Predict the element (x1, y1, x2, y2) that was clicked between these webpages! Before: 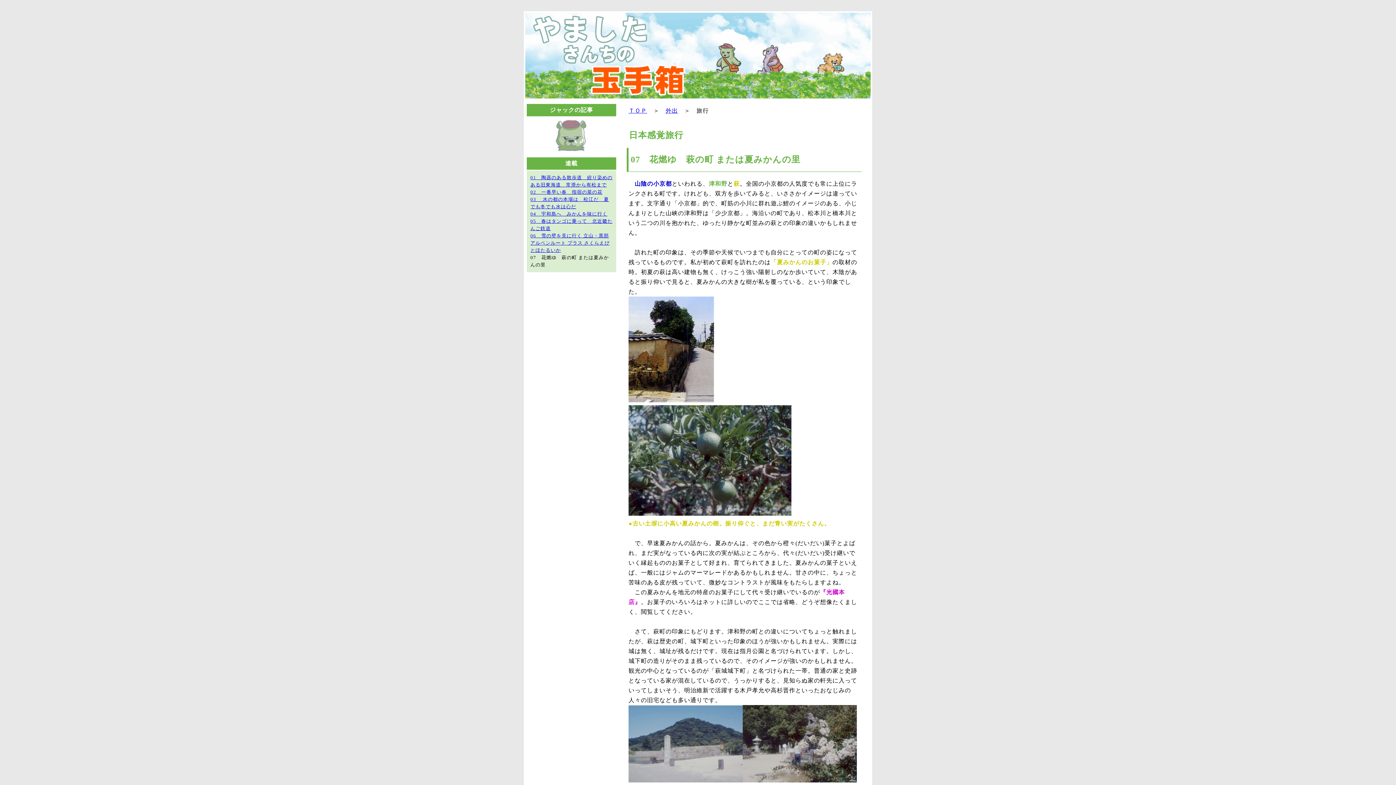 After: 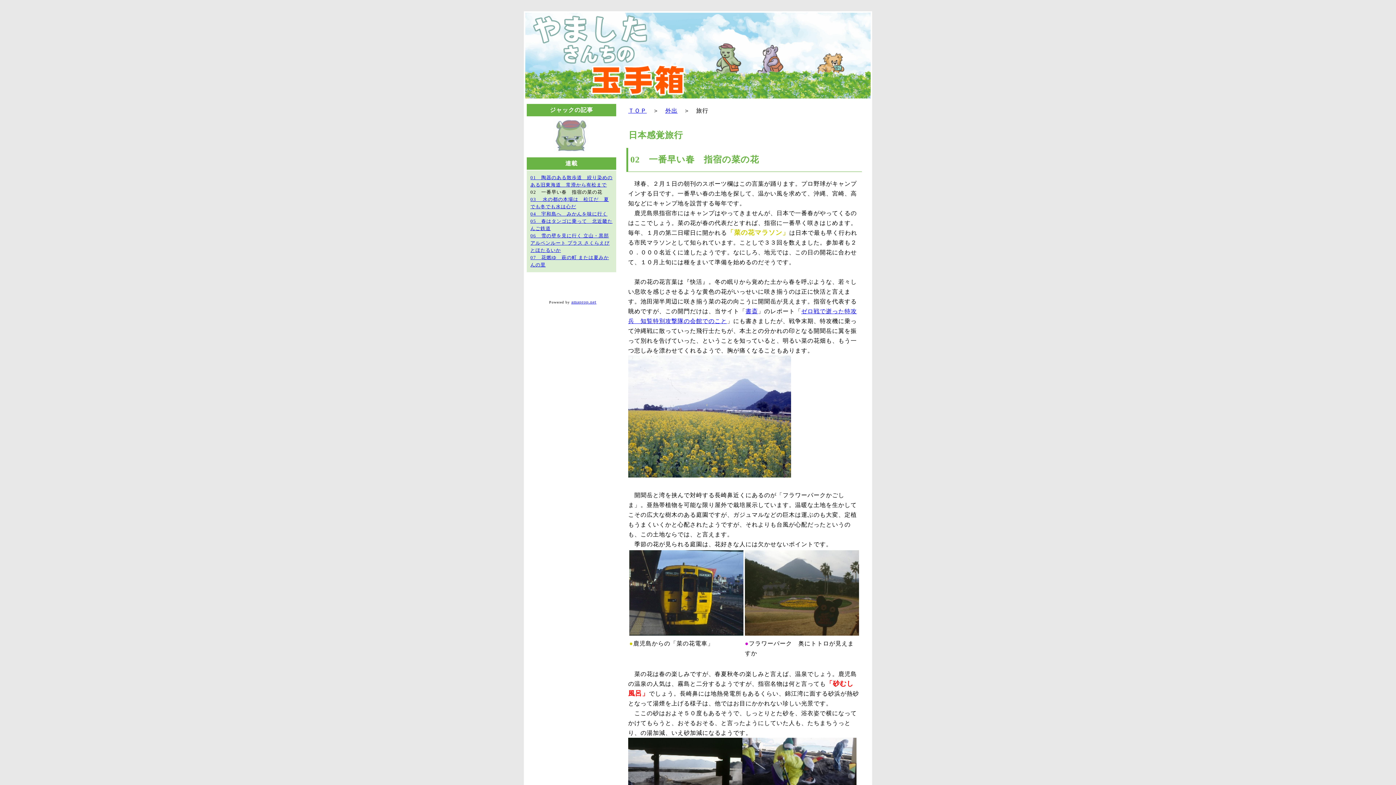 Action: label: 02　一番早い春　指宿の菜の花 bbox: (530, 189, 602, 194)